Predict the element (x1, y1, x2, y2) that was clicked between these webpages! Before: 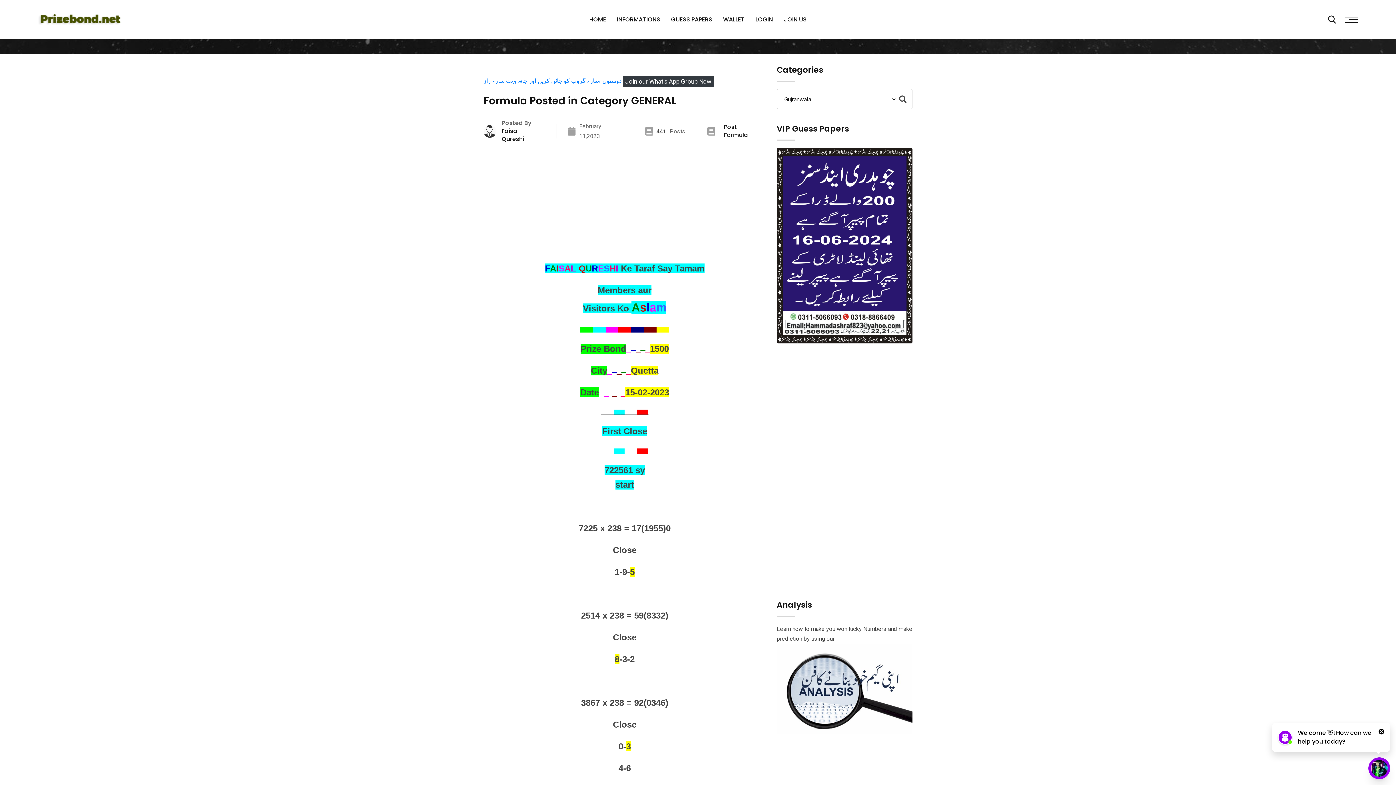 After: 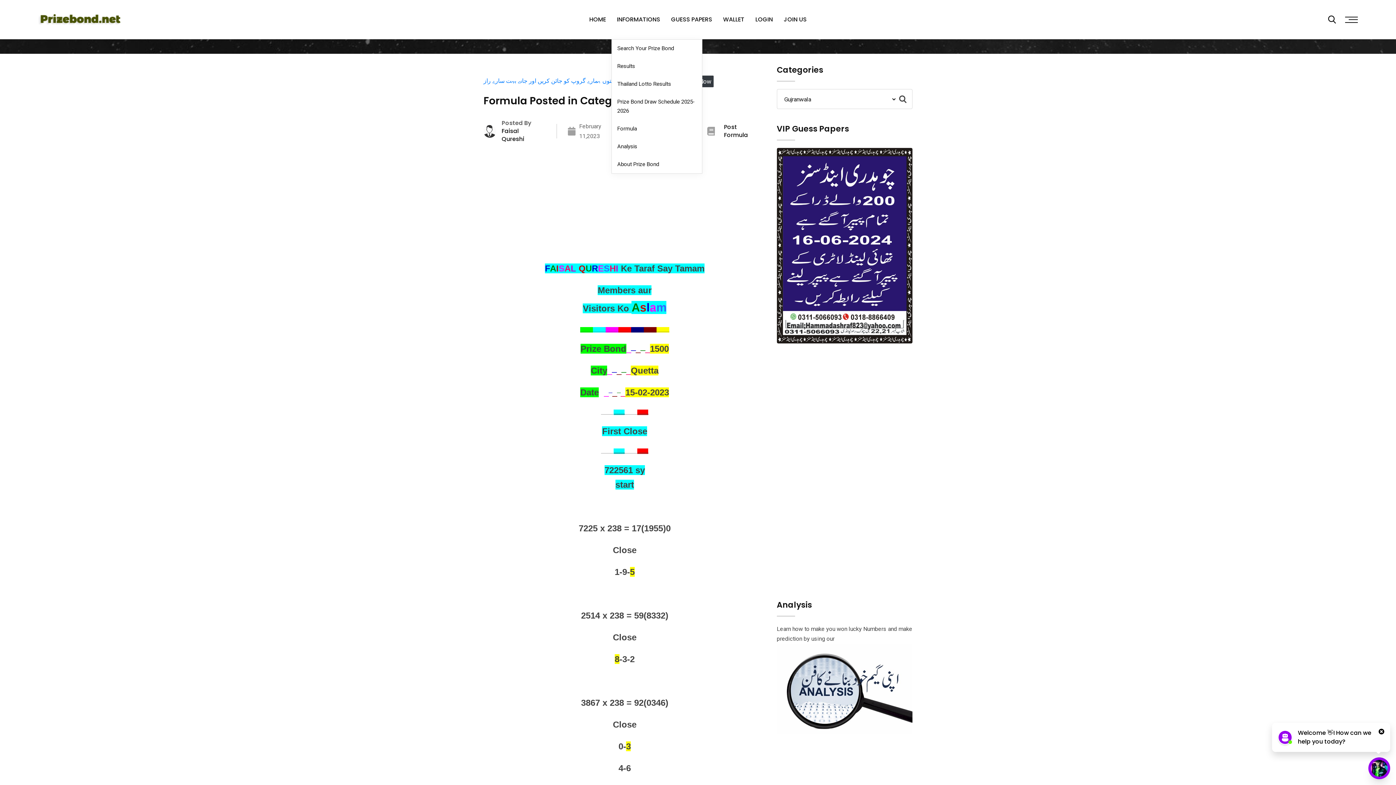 Action: bbox: (611, 0, 665, 39) label: INFORMATIONS